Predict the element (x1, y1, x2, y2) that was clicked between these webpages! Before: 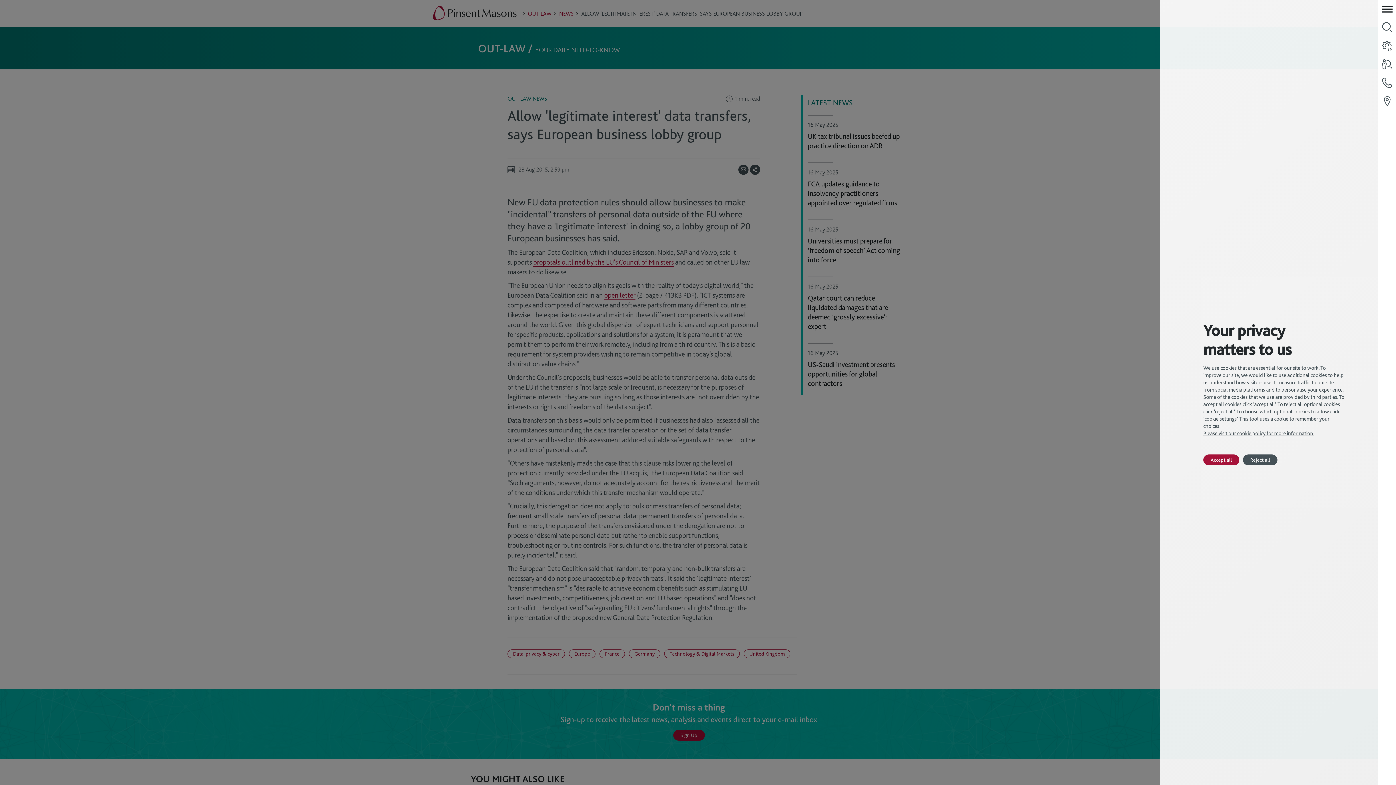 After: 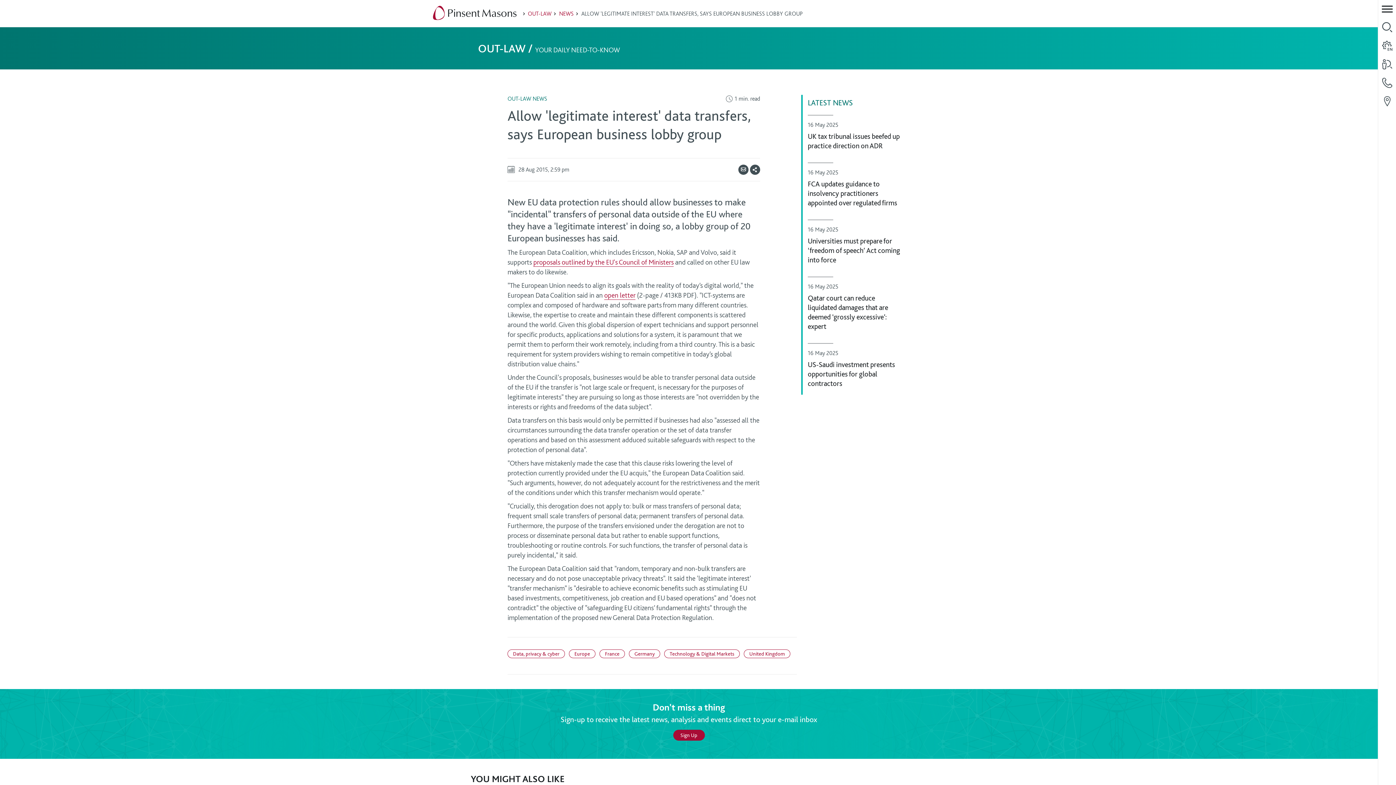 Action: label: Reject all bbox: (1243, 454, 1277, 465)